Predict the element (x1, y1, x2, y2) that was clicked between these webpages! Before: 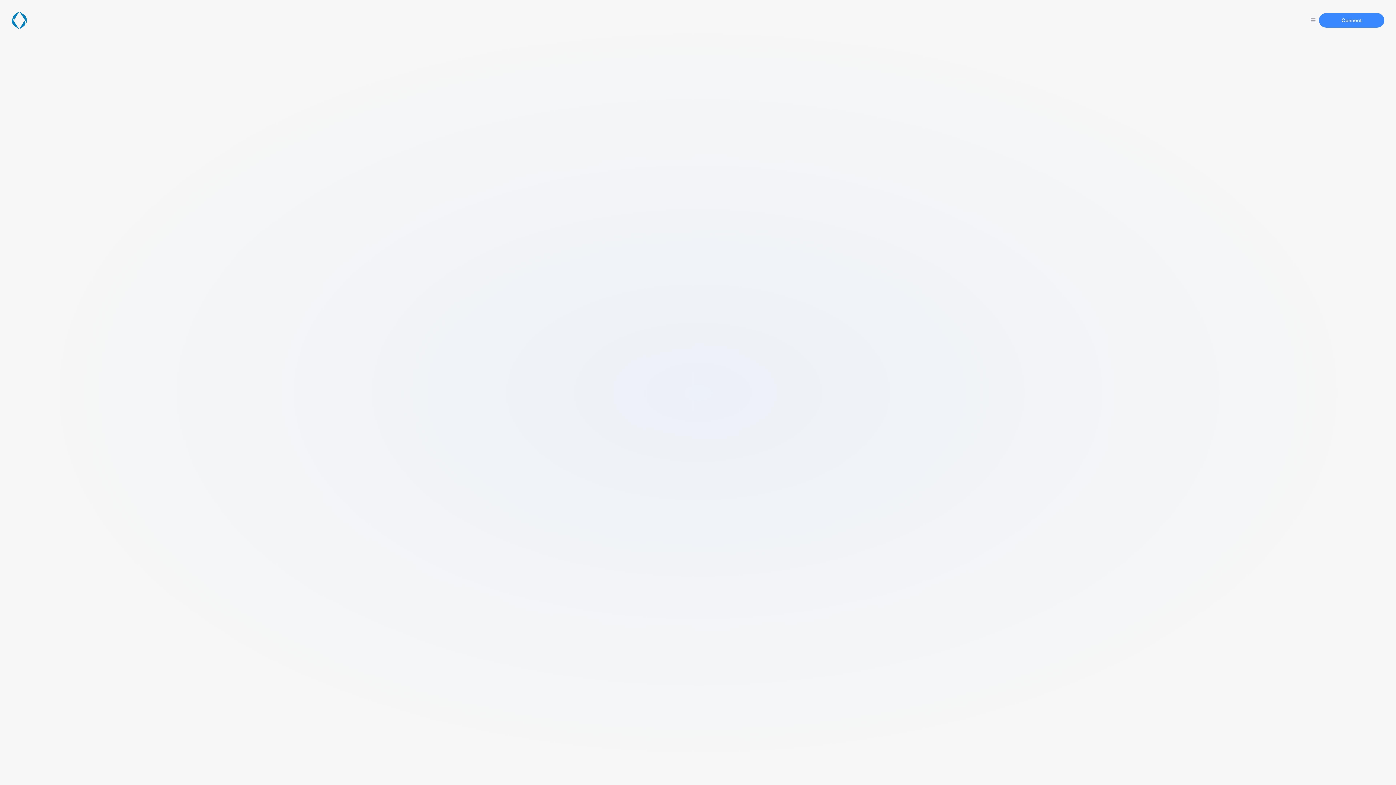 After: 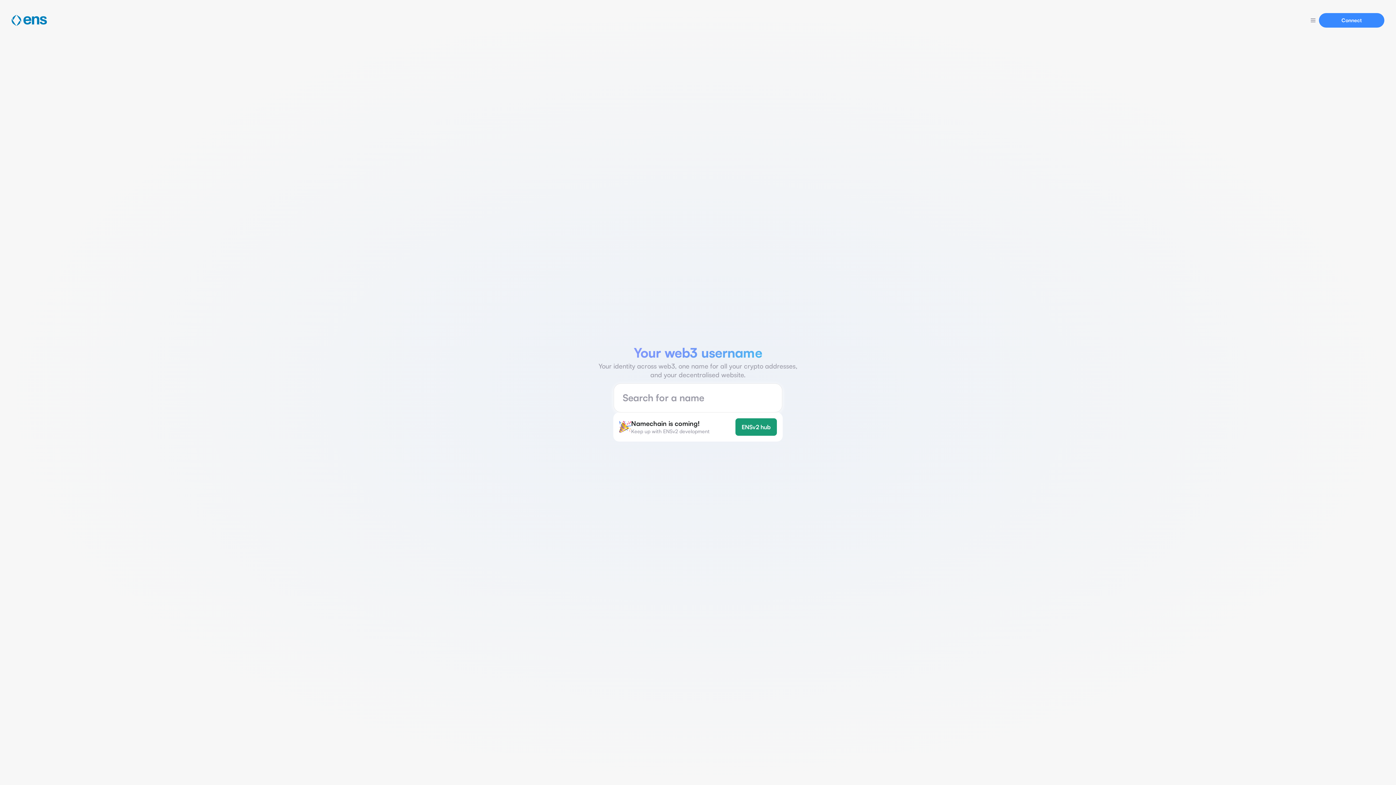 Action: bbox: (11, 11, 26, 29)